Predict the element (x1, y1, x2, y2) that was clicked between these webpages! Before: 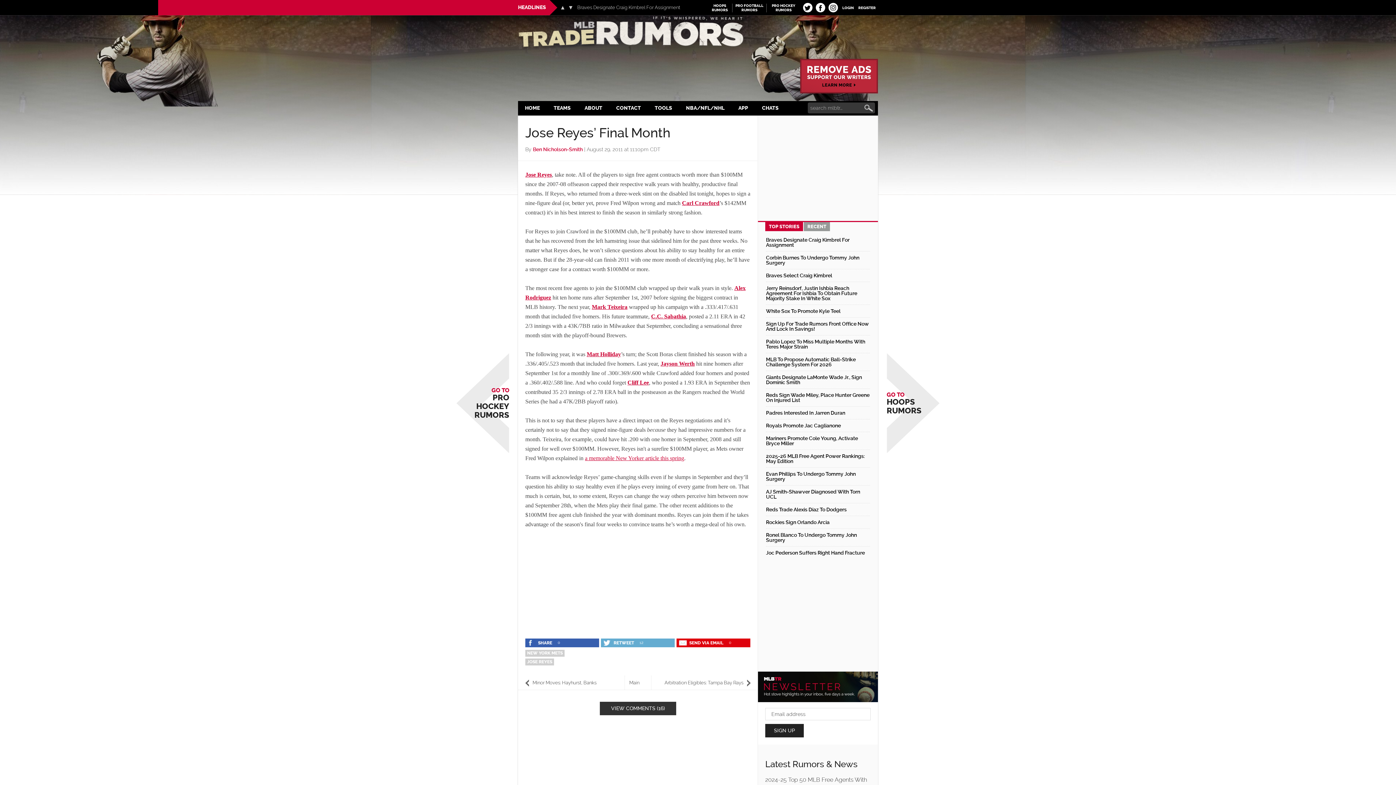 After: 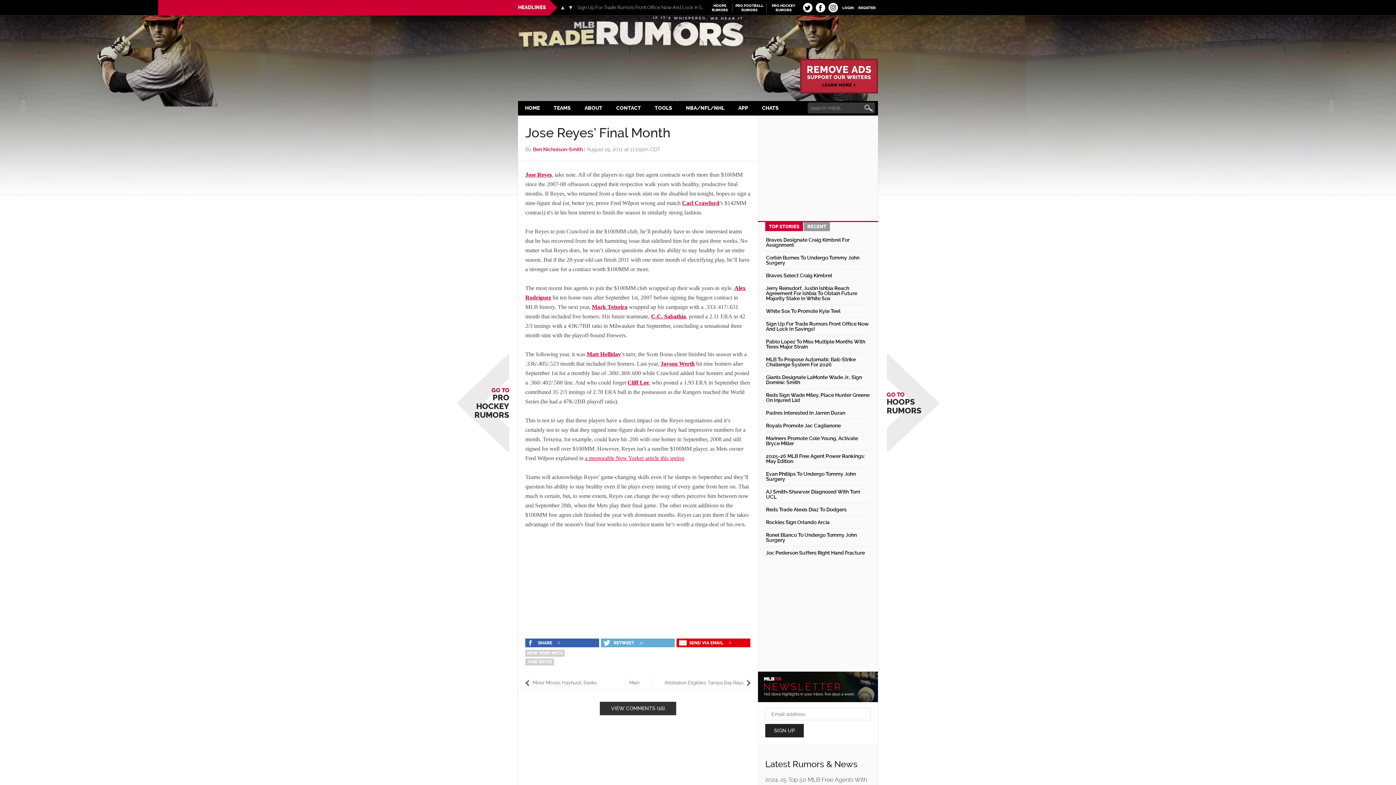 Action: bbox: (560, 4, 565, 10) label: Previous